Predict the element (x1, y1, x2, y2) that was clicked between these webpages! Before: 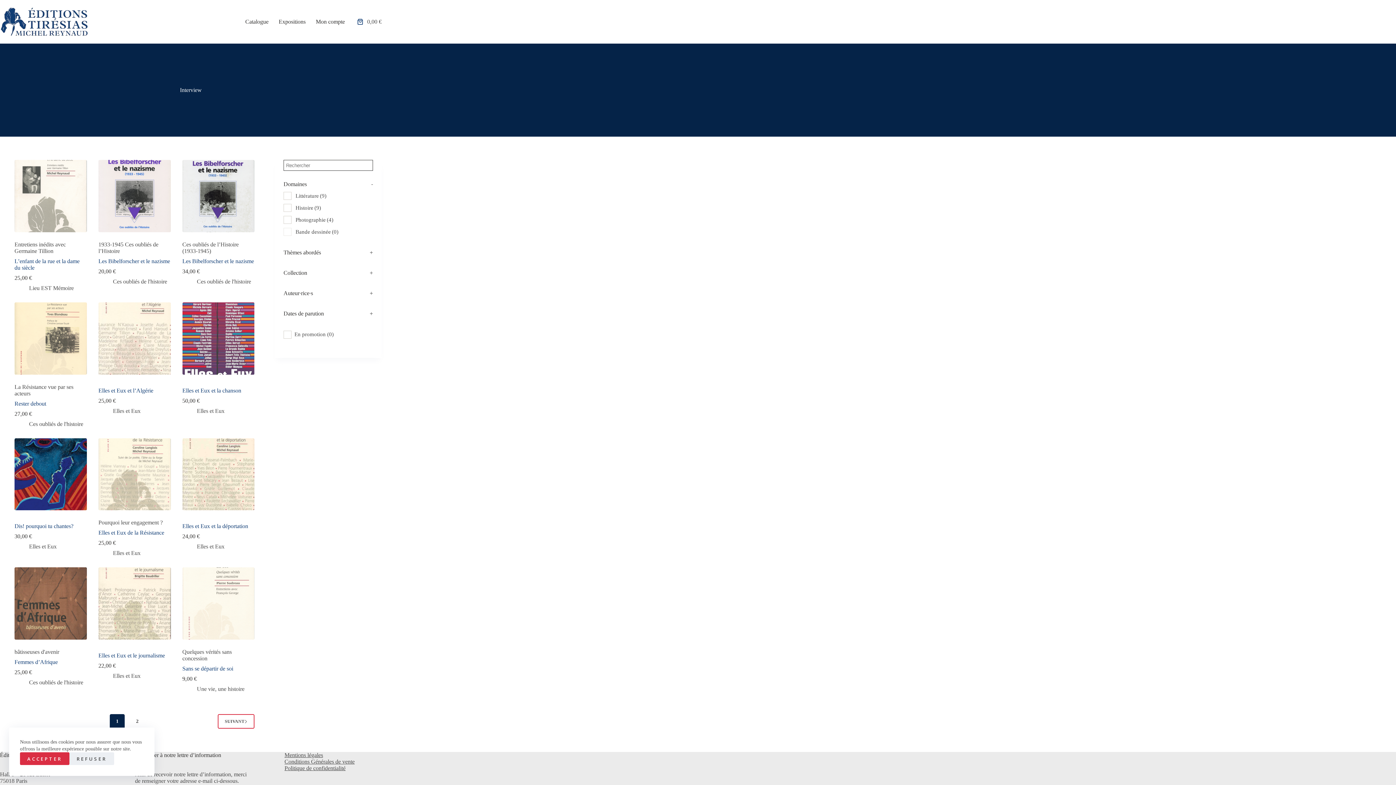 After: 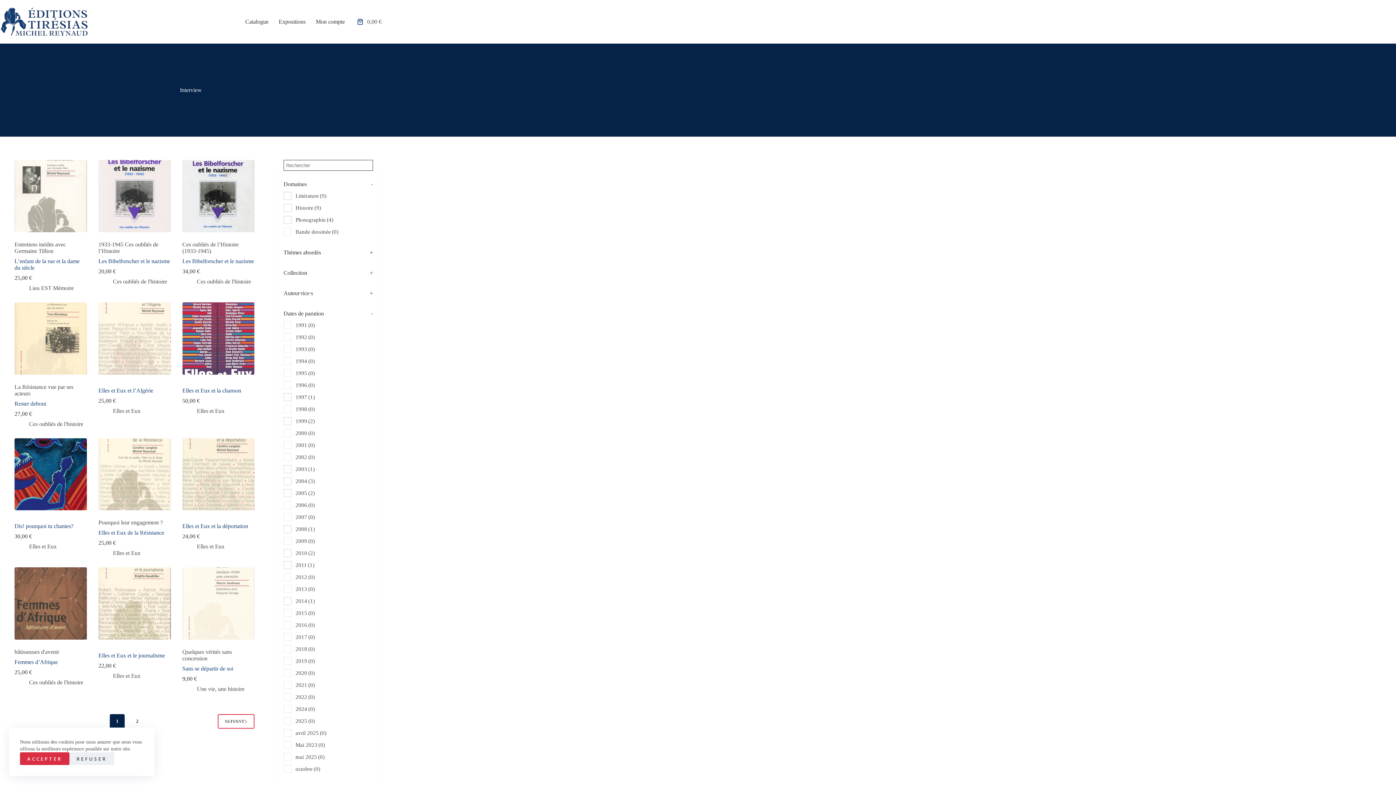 Action: label: + bbox: (369, 310, 373, 317)